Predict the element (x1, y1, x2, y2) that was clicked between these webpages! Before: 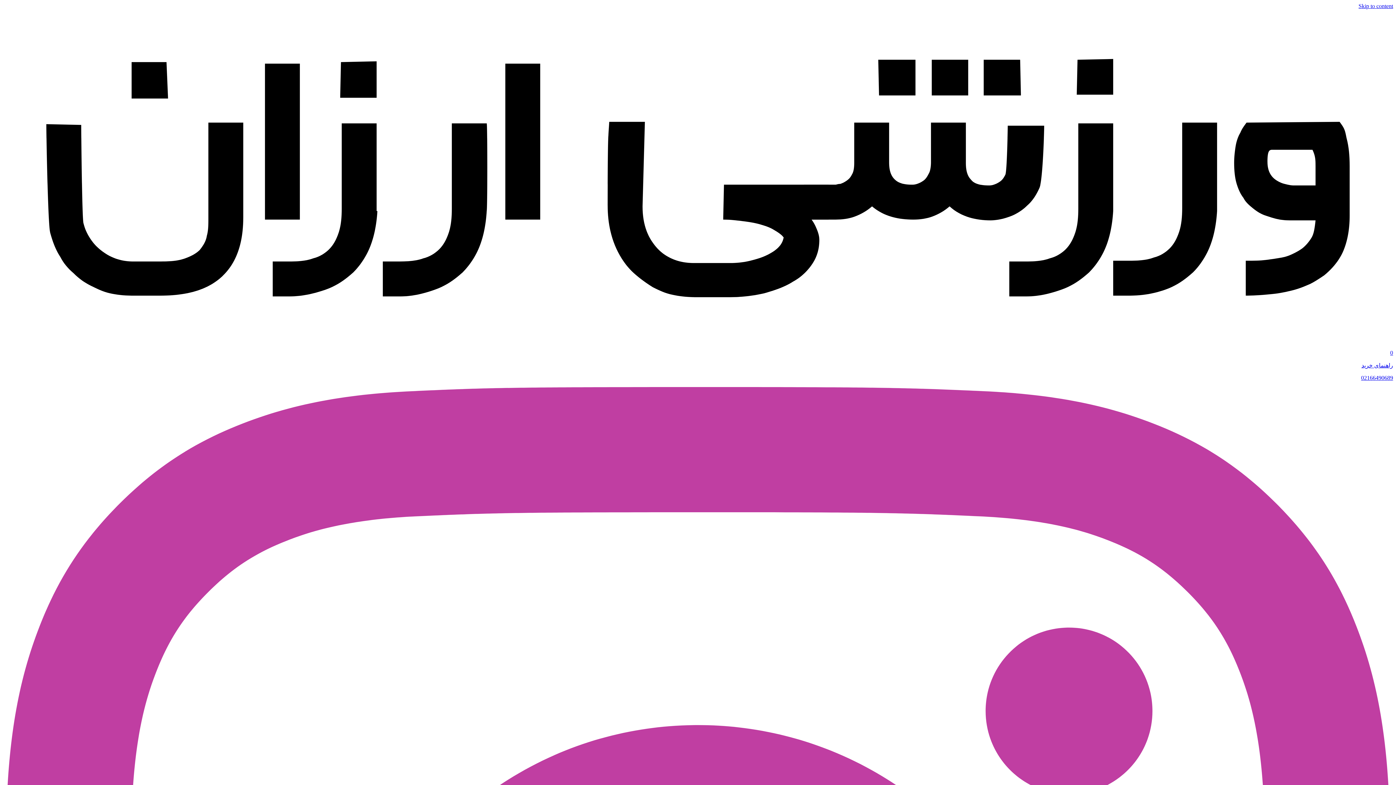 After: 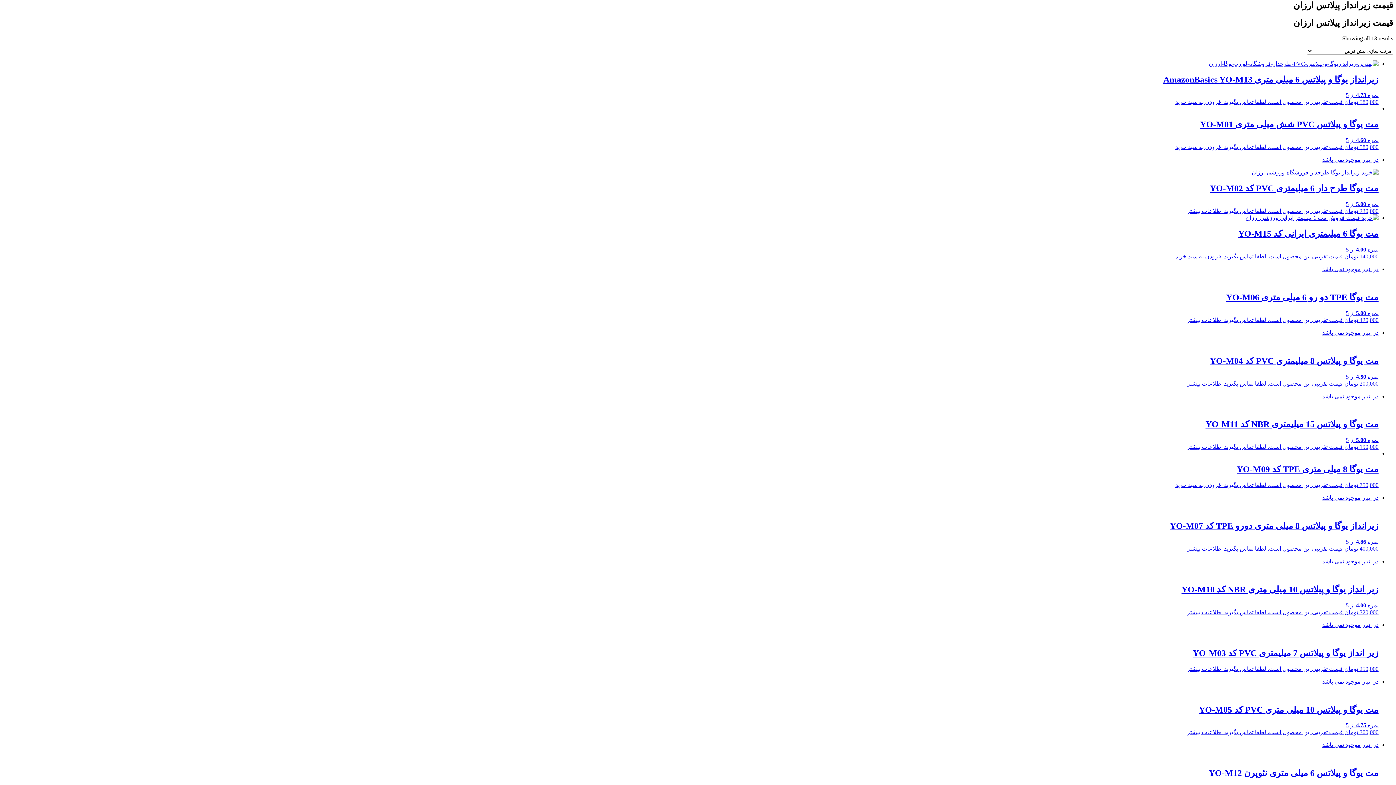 Action: bbox: (1358, 2, 1393, 9) label: Skip to content